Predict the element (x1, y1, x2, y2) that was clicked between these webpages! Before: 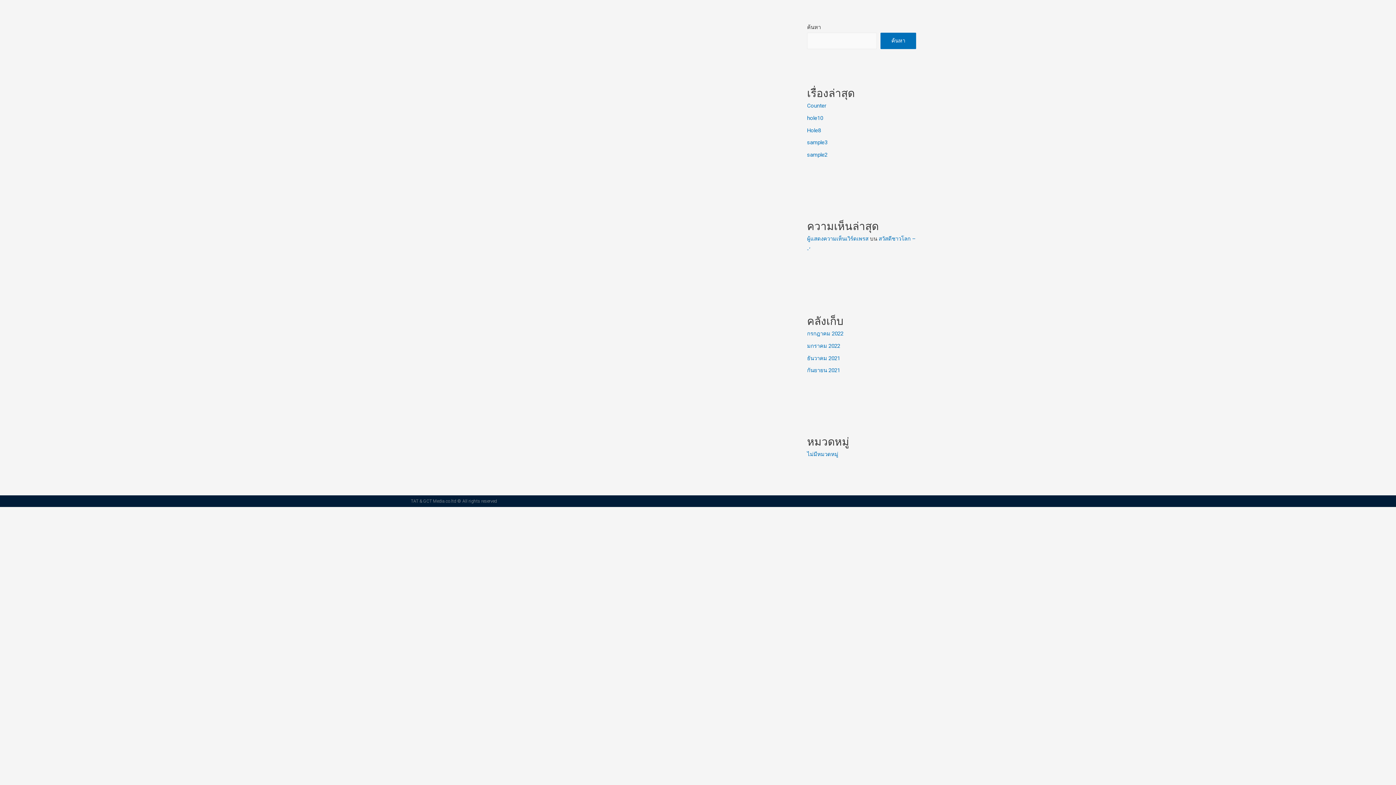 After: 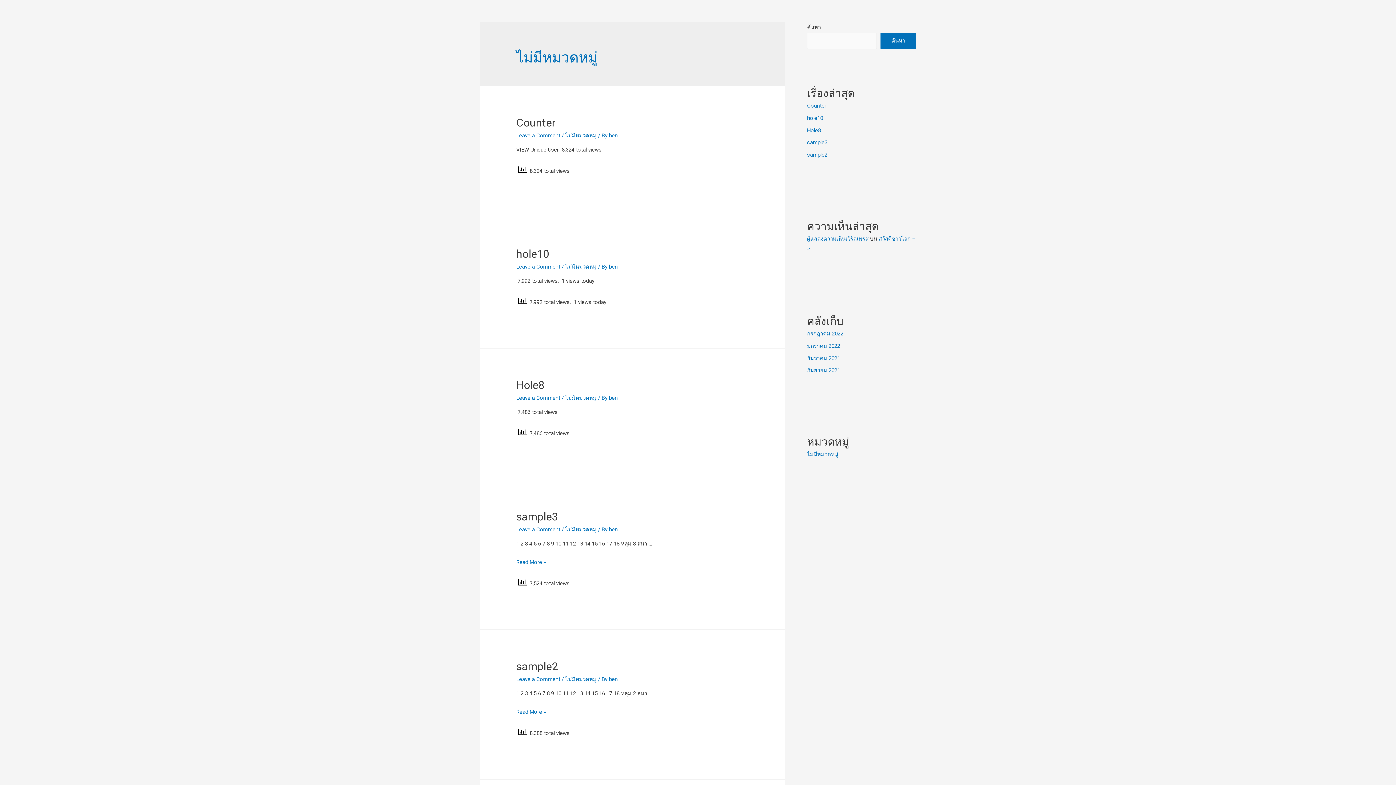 Action: bbox: (807, 451, 838, 457) label: ไม่มีหมวดหมู่